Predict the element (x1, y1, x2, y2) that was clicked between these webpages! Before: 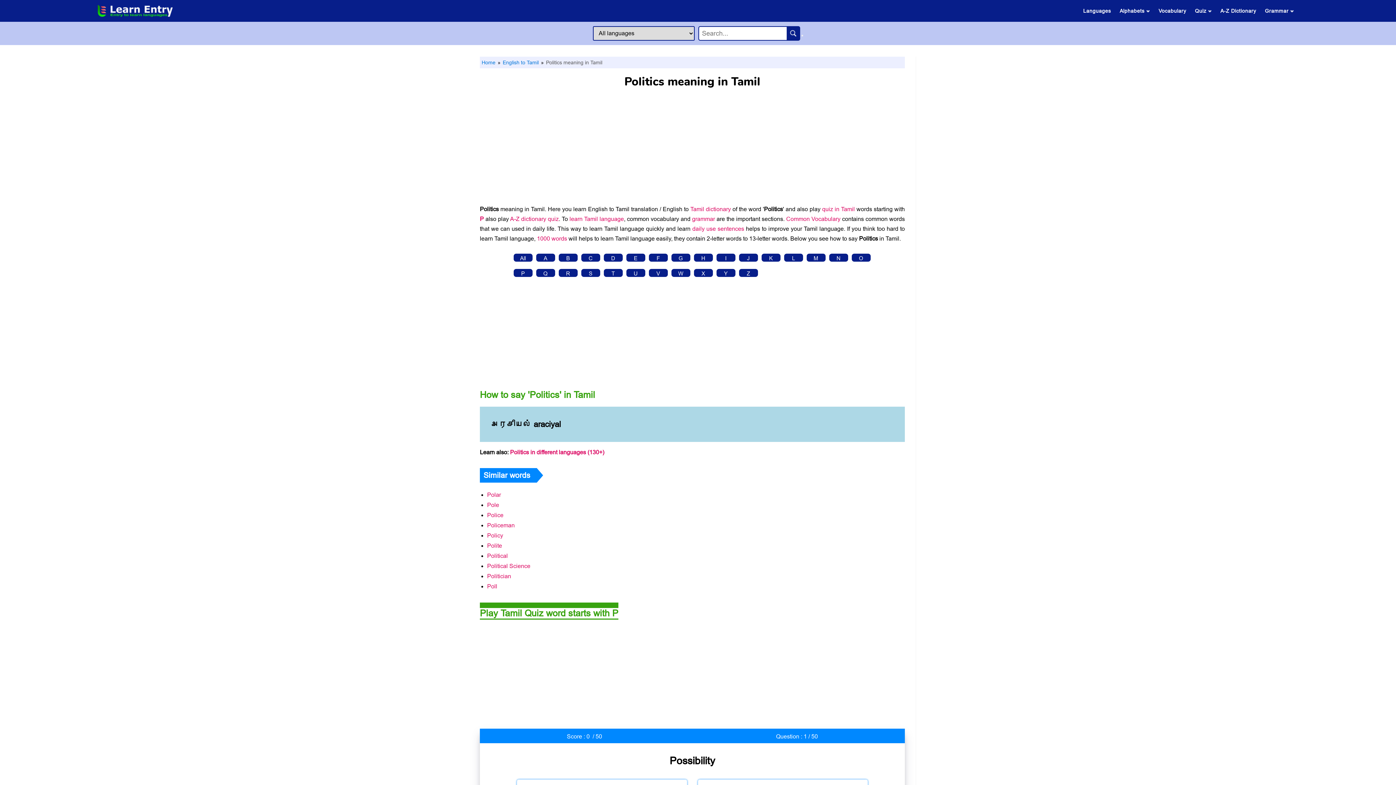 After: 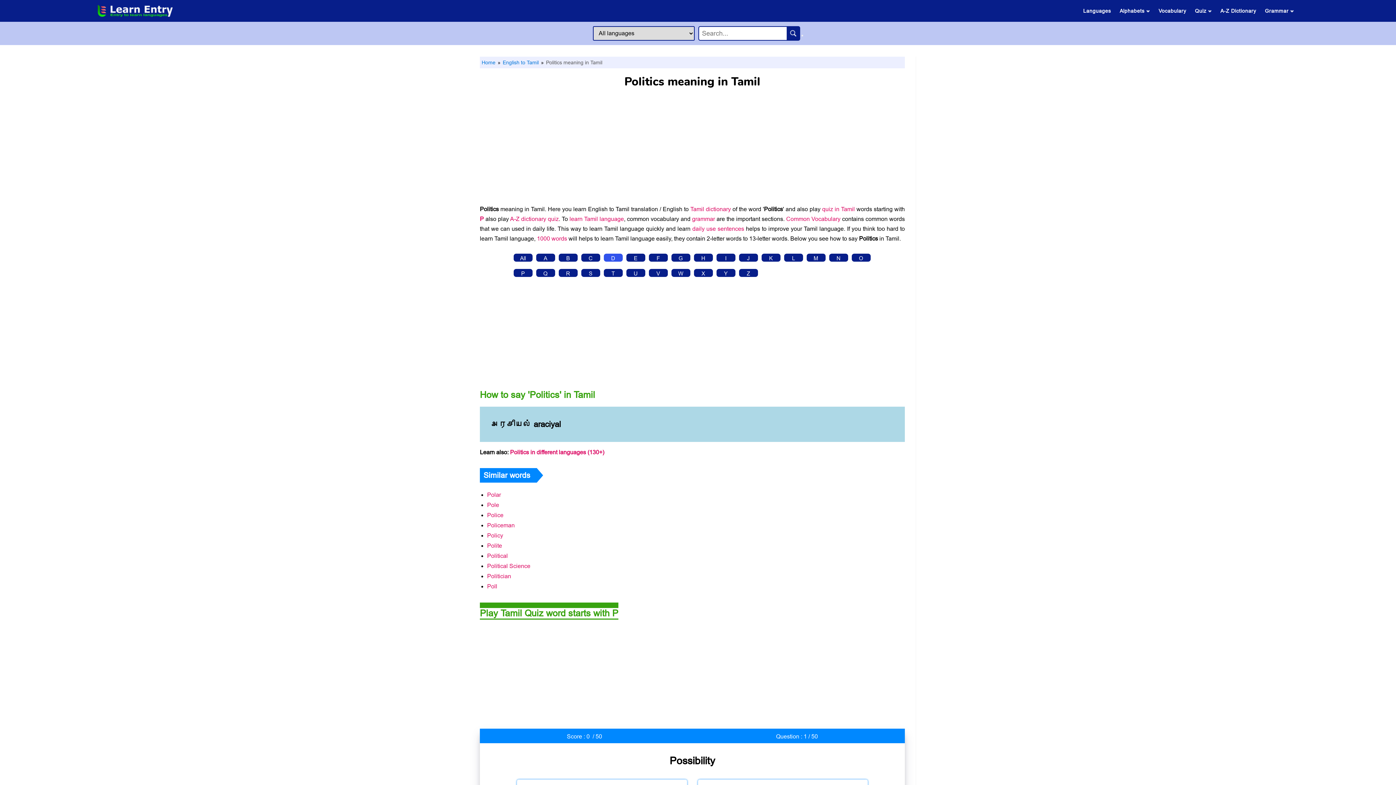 Action: bbox: (603, 253, 622, 261) label: D